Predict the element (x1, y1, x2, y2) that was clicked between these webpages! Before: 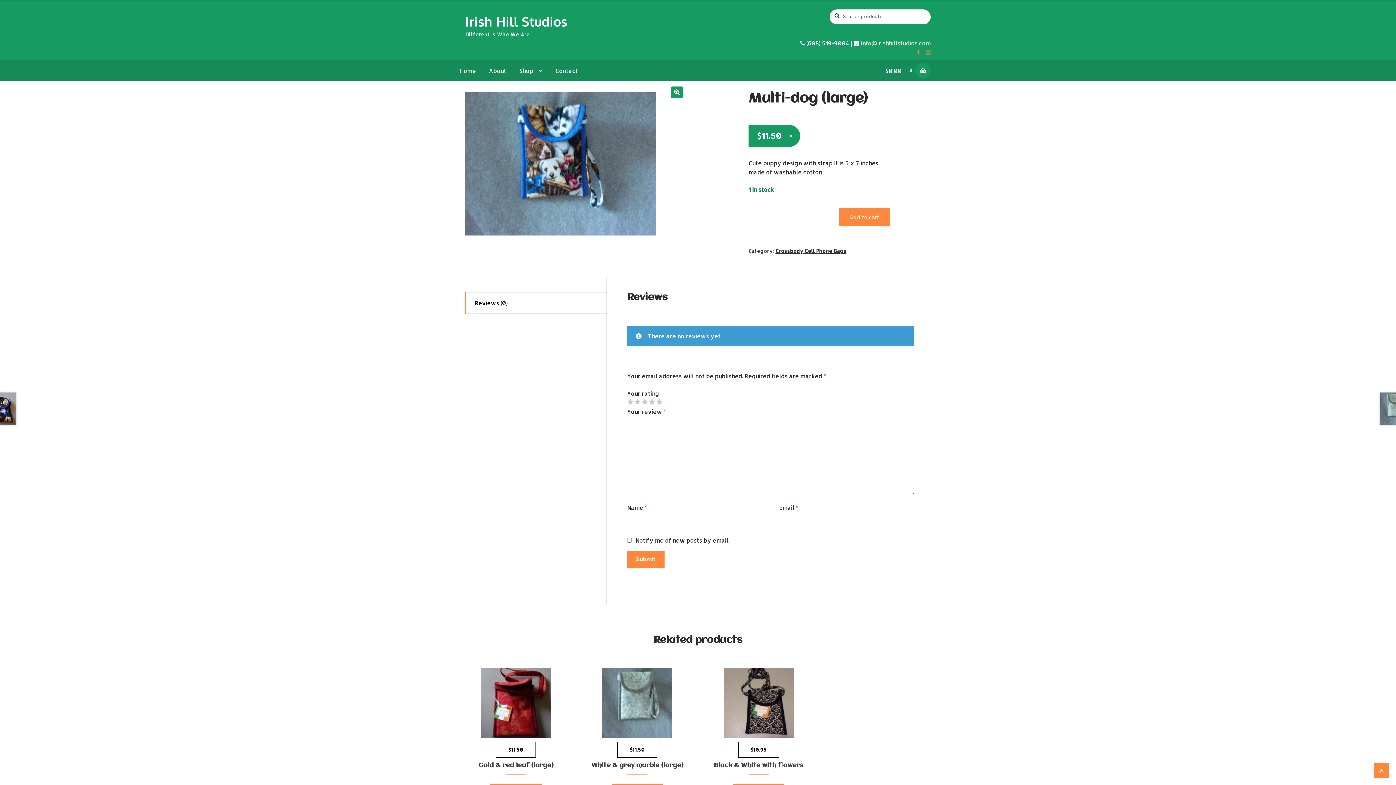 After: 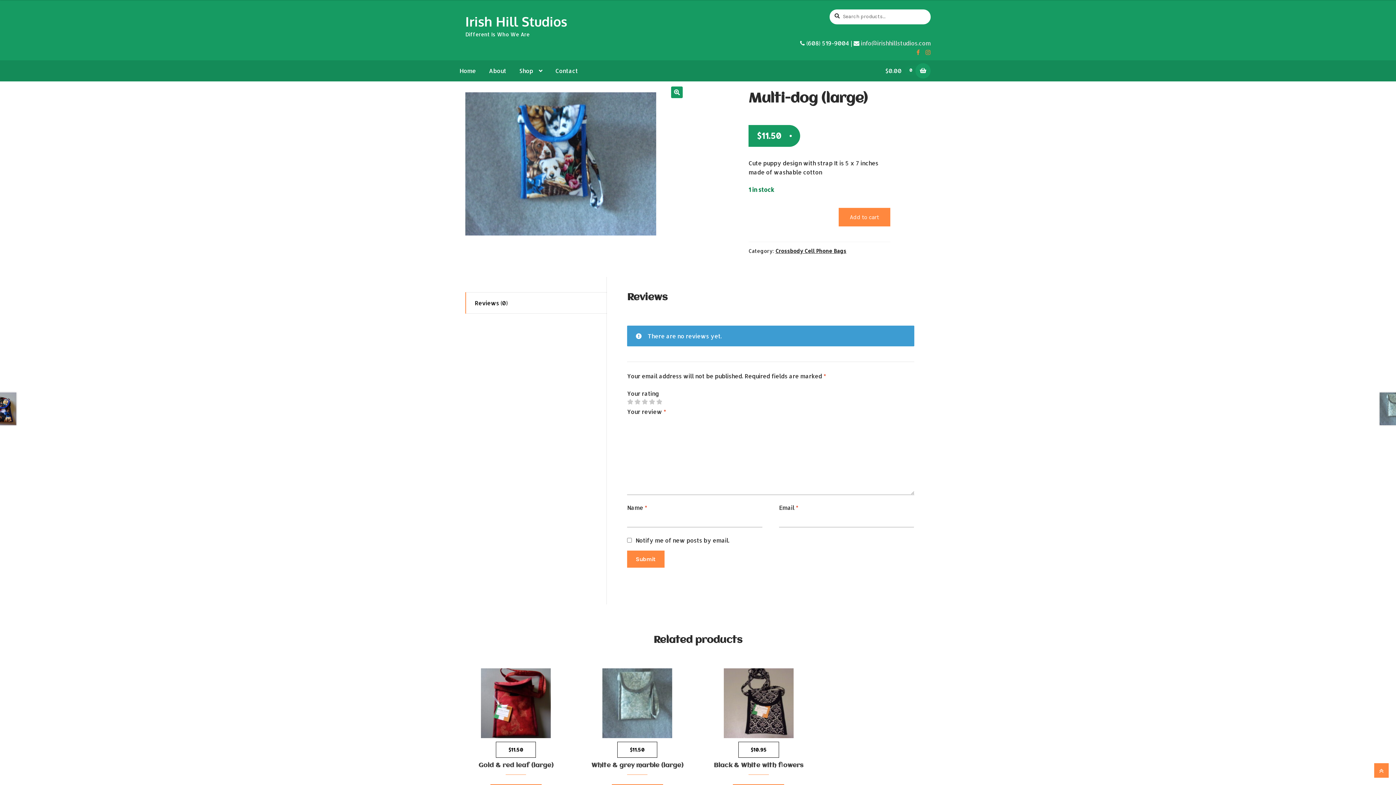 Action: bbox: (861, 39, 930, 46) label: info@irishhillstudios.com